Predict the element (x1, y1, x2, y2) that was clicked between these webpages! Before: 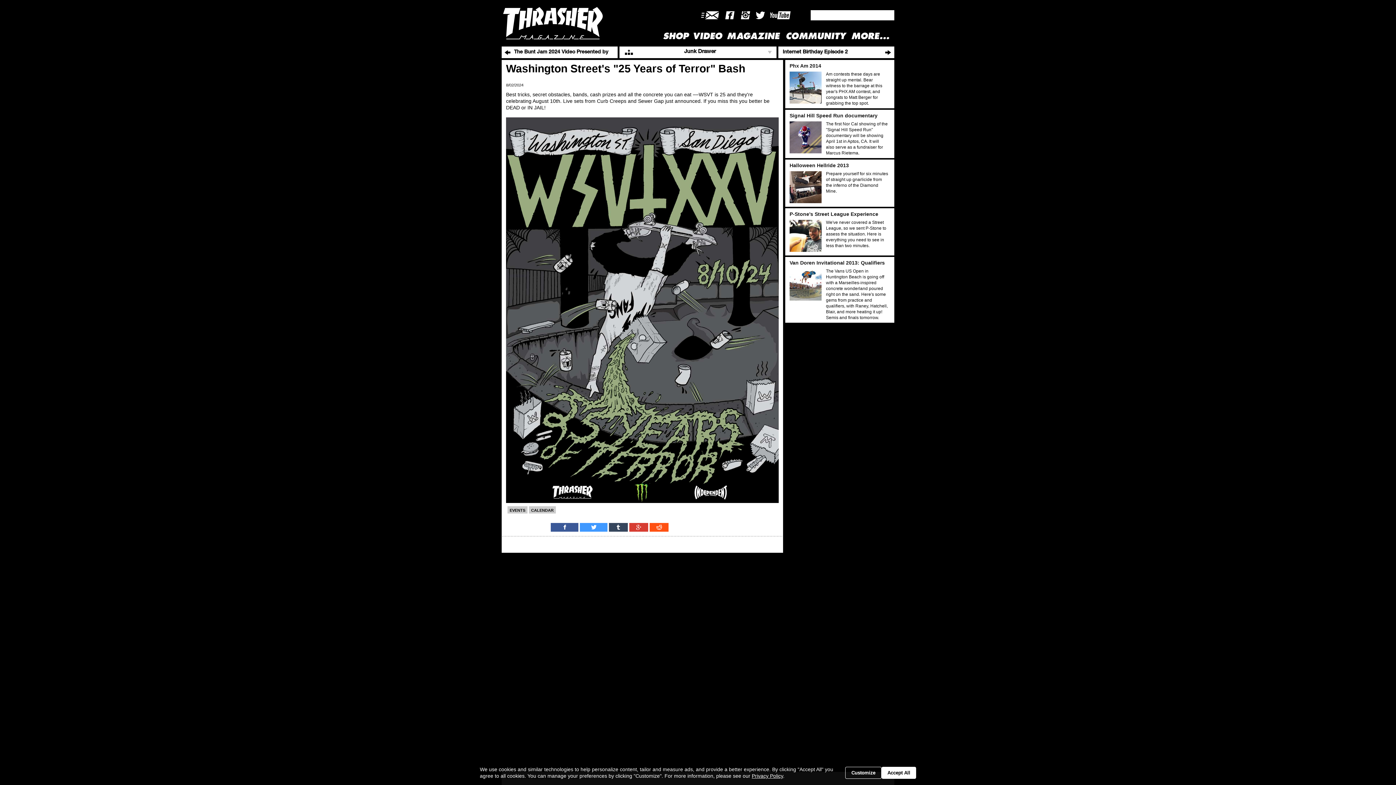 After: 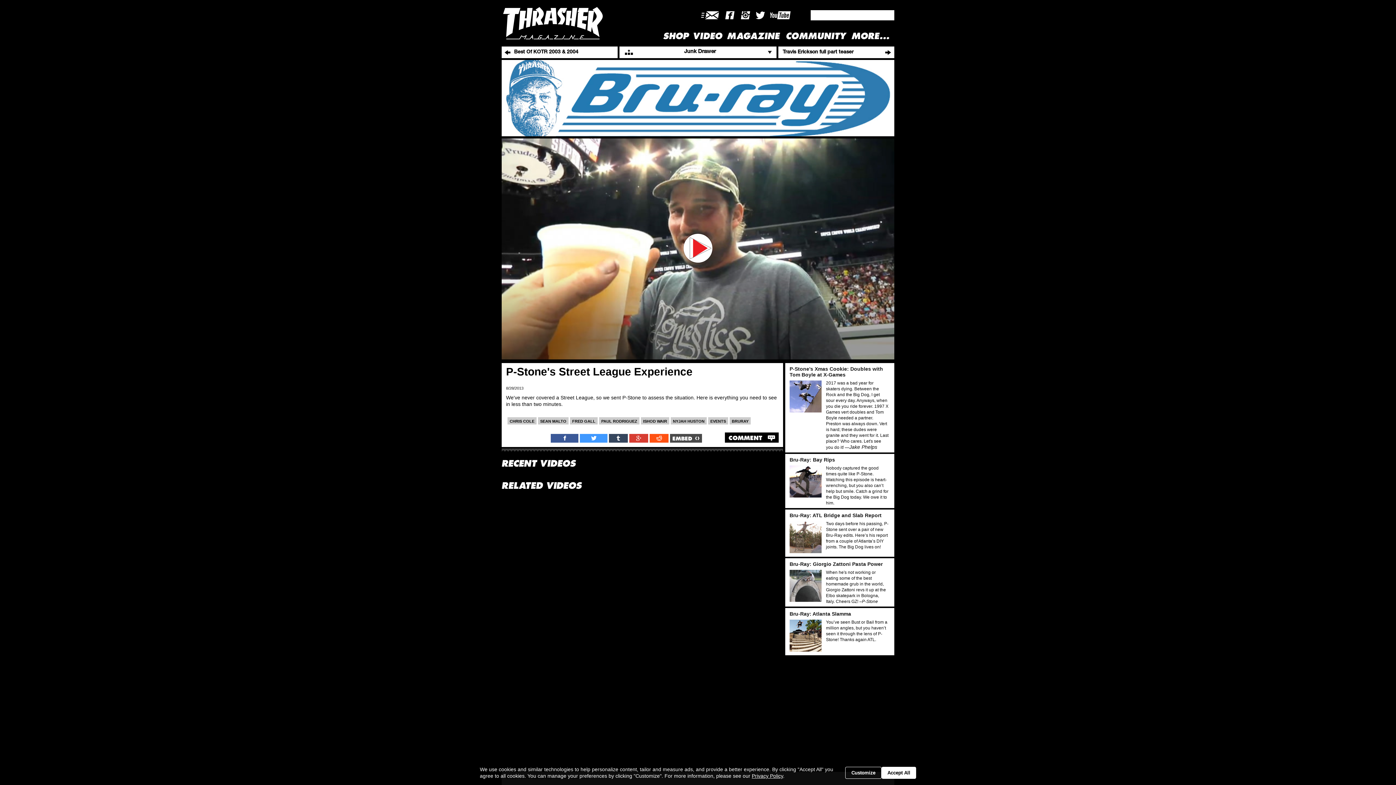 Action: label: P-Stone's Street League Experience bbox: (789, 211, 888, 217)